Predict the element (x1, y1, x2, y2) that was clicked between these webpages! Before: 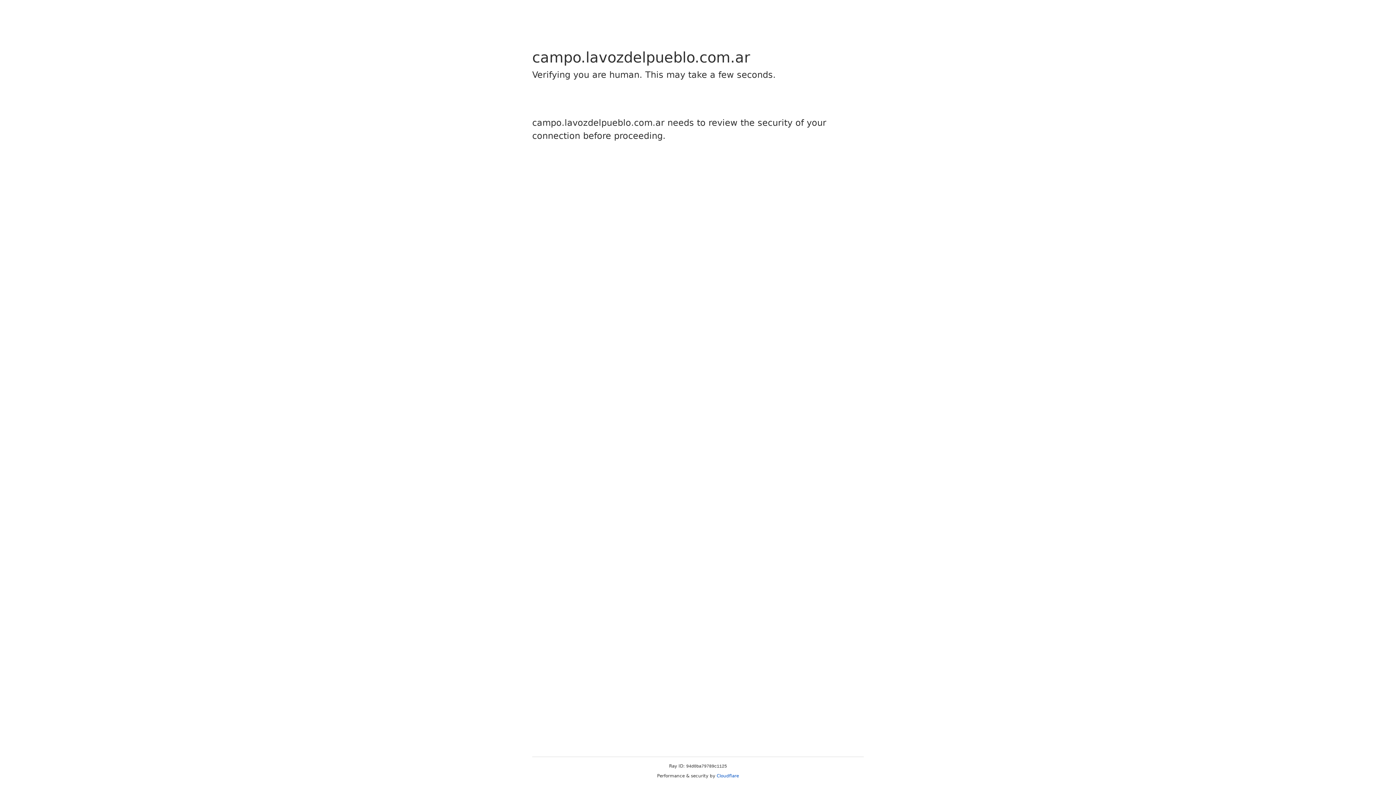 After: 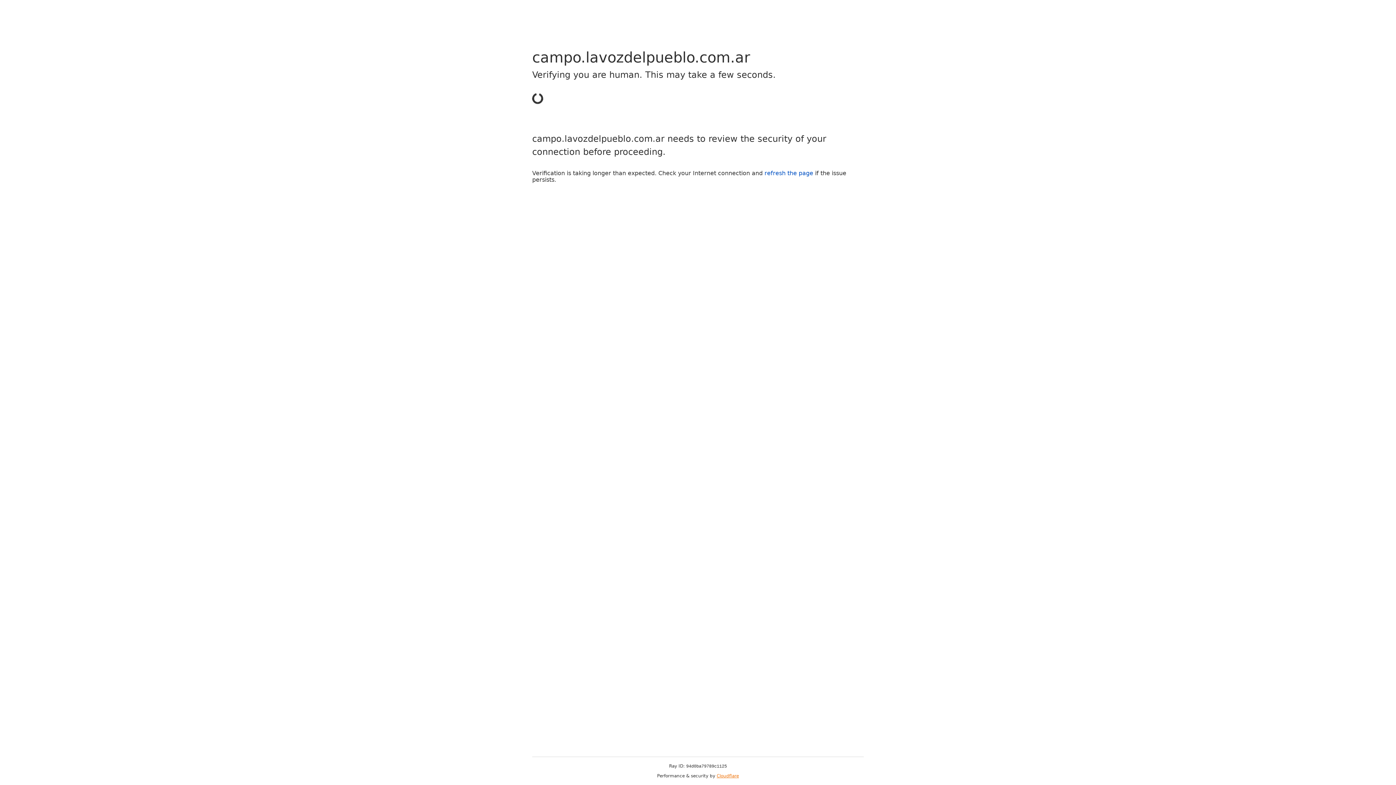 Action: label: Cloudflare bbox: (716, 773, 739, 778)